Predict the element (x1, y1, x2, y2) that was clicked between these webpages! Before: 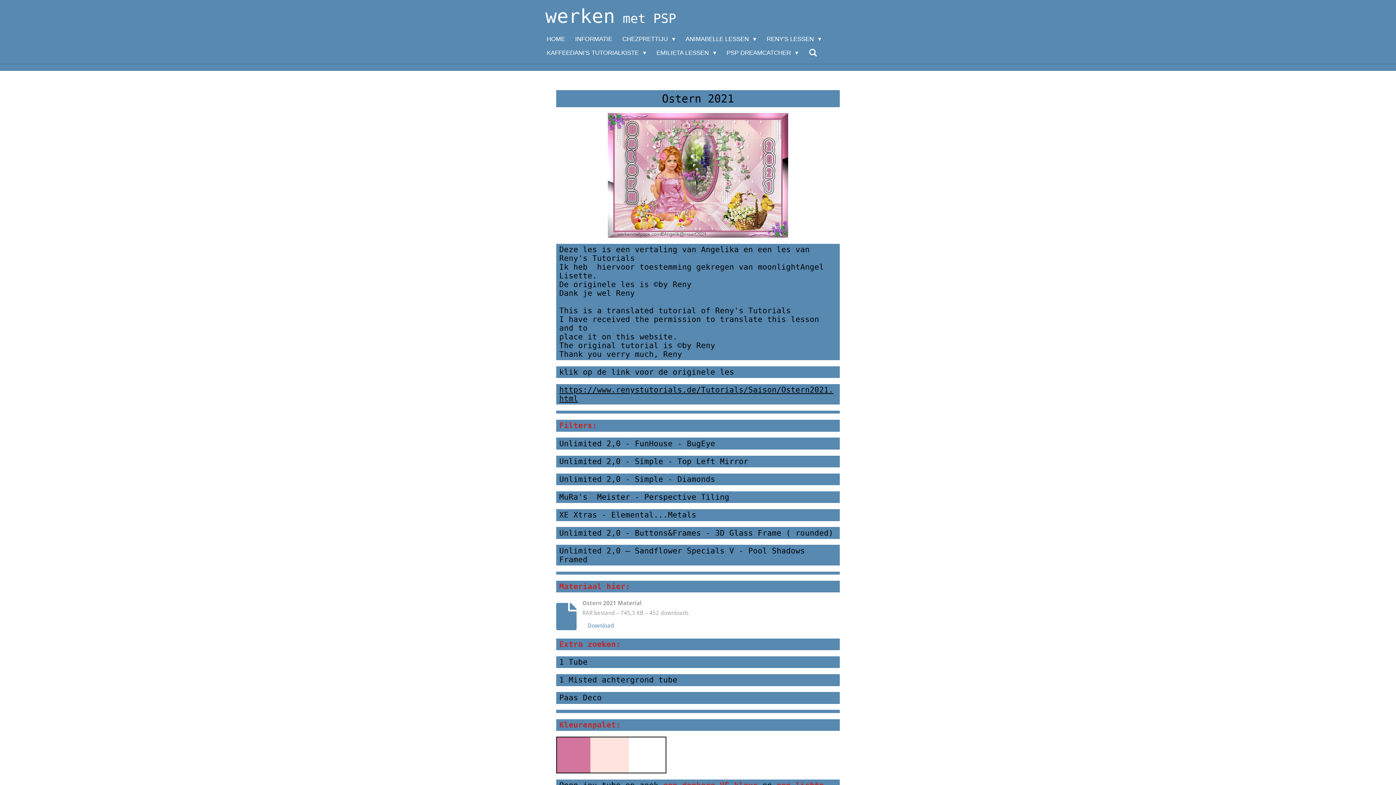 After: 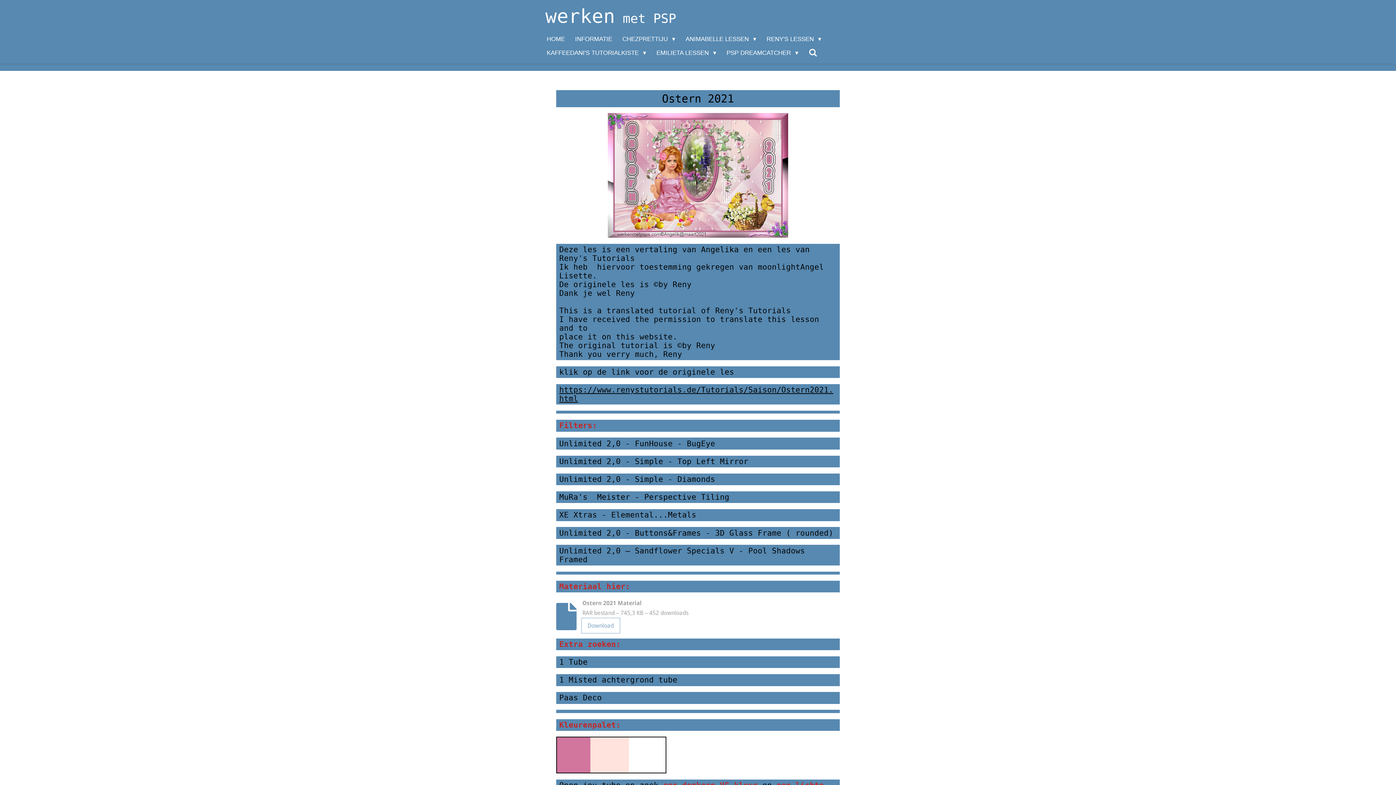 Action: bbox: (582, 619, 619, 632) label: Download